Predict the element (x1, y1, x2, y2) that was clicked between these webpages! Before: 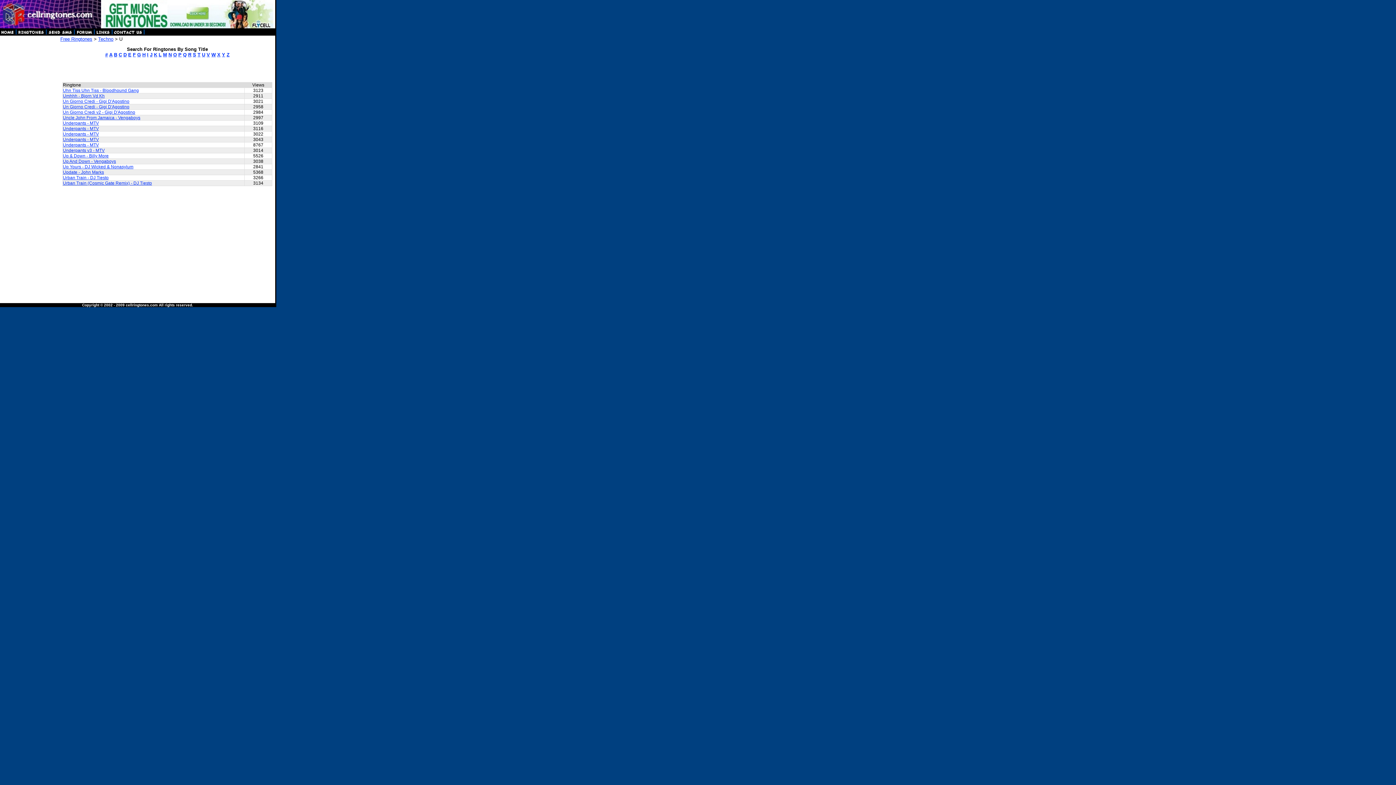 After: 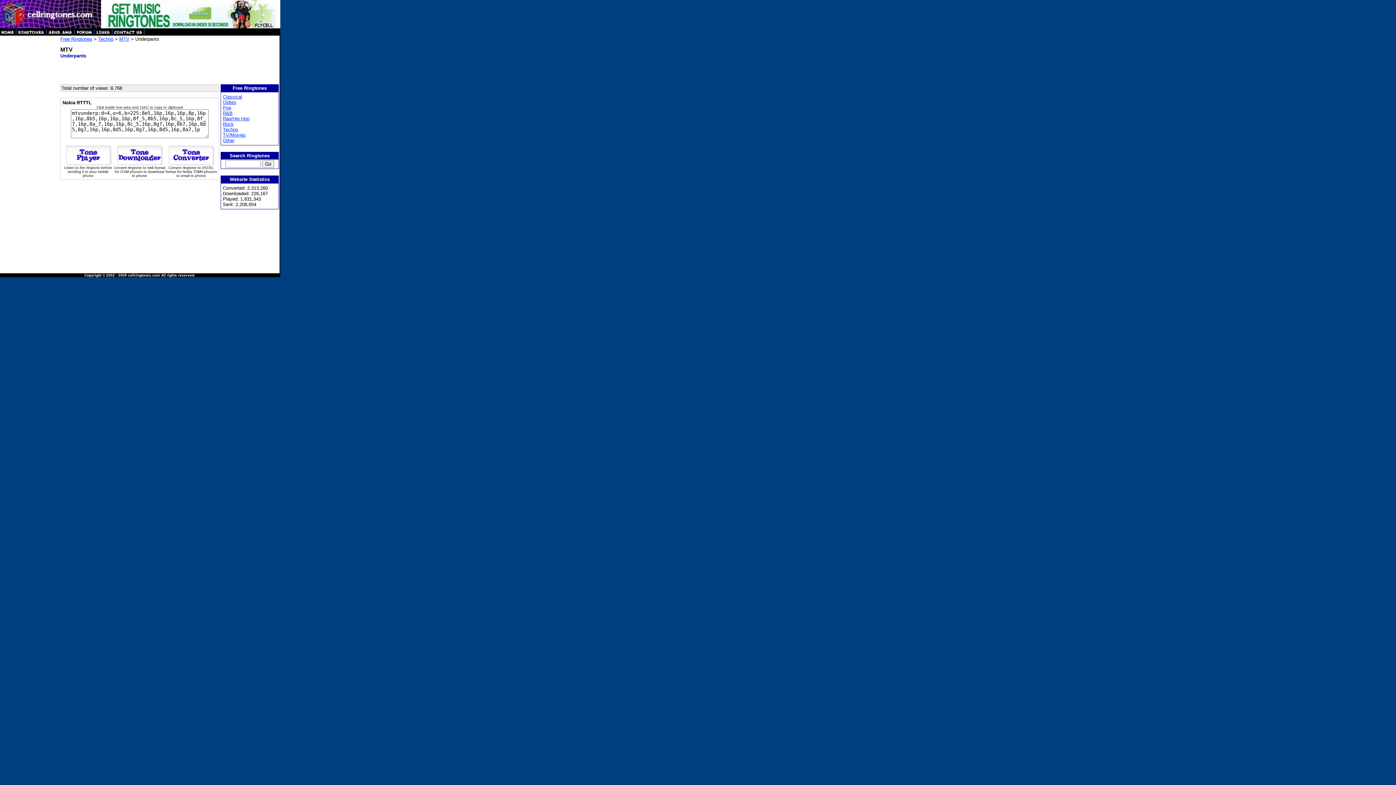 Action: label: Underpants - MTV bbox: (62, 142, 98, 147)